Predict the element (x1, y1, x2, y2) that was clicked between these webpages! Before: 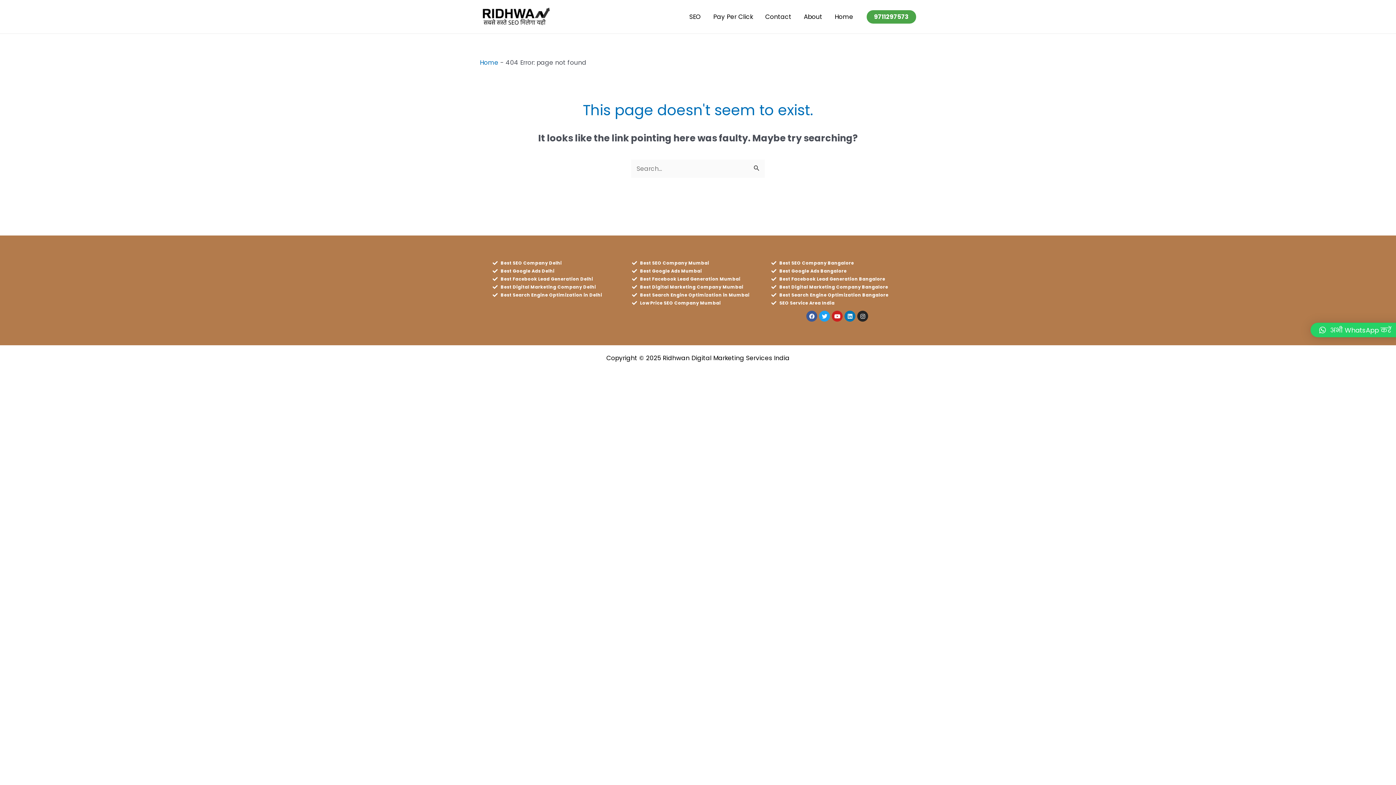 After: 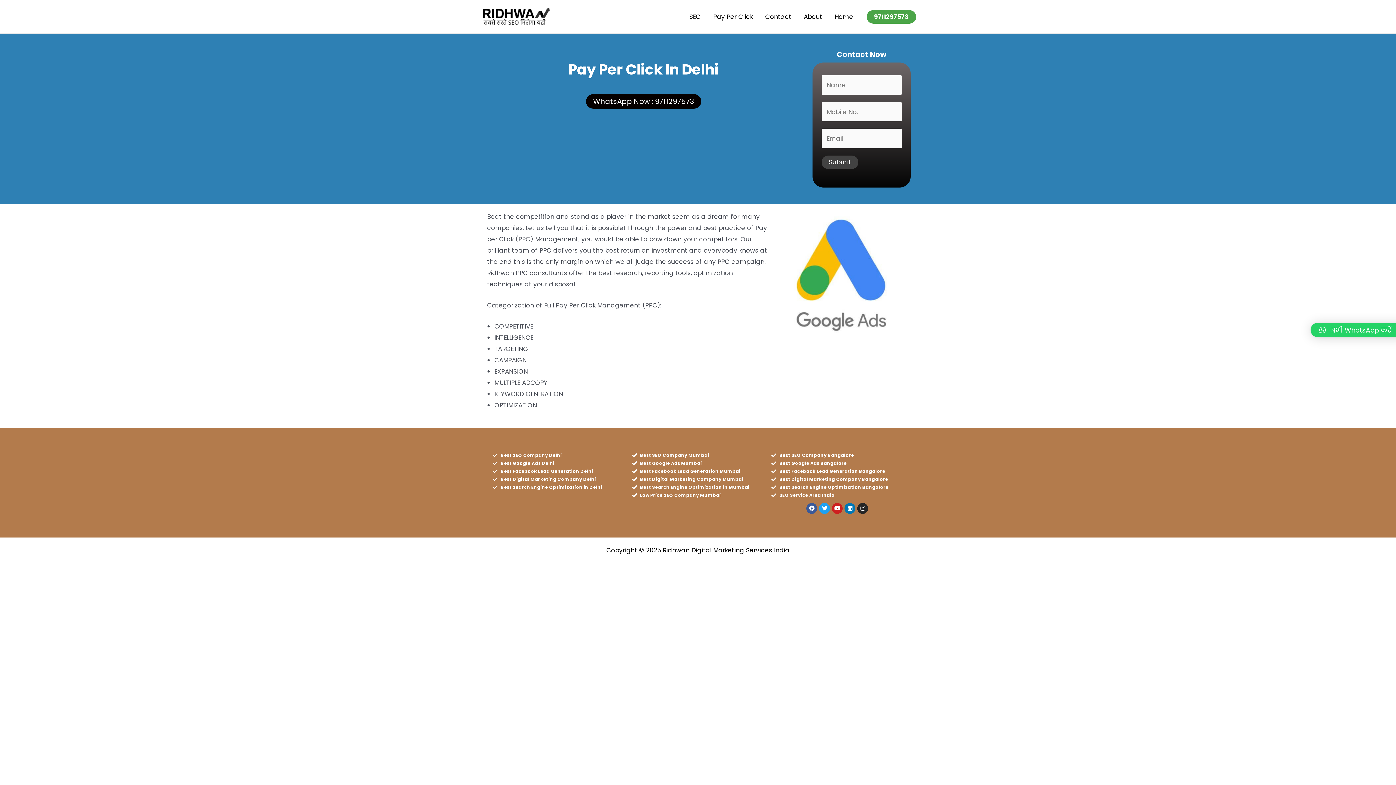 Action: bbox: (707, 4, 759, 29) label: Pay Per Click